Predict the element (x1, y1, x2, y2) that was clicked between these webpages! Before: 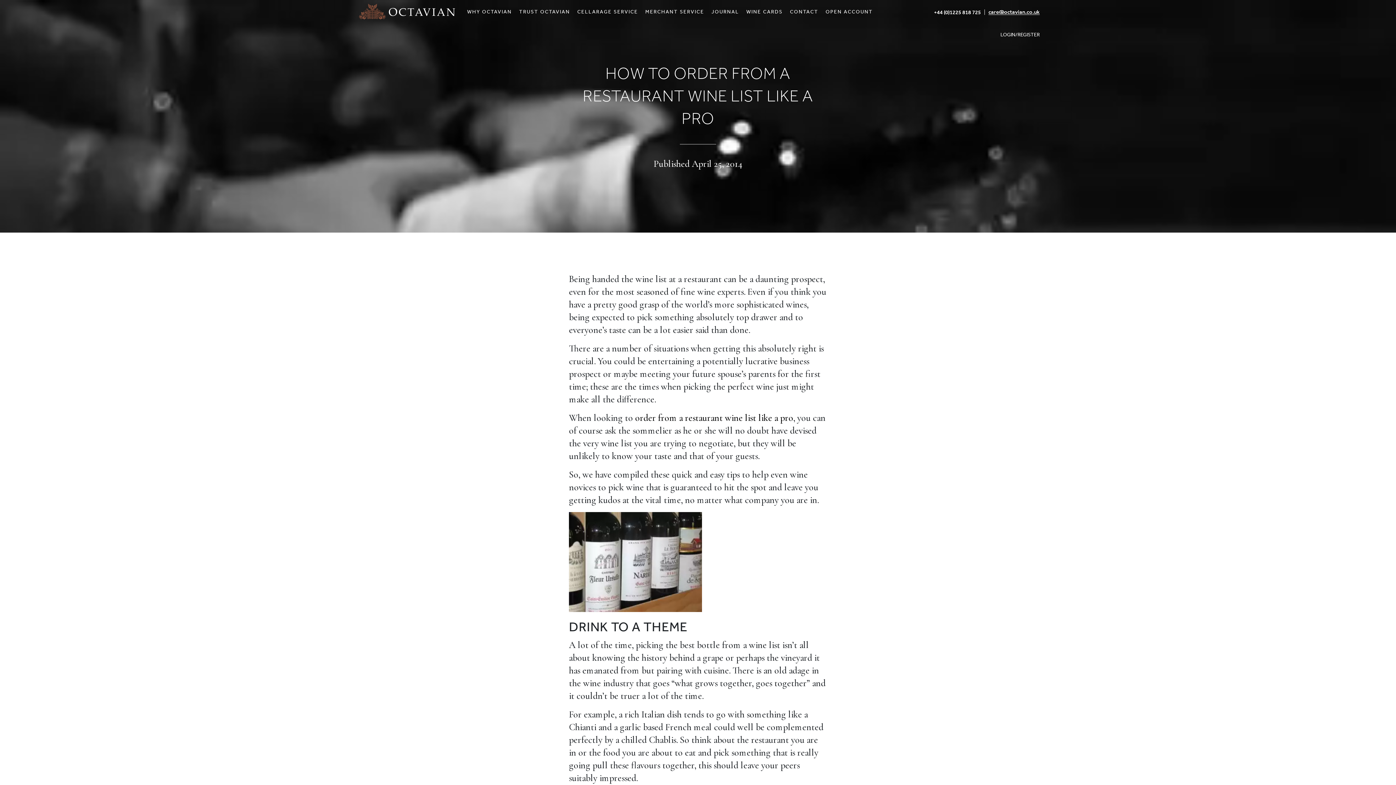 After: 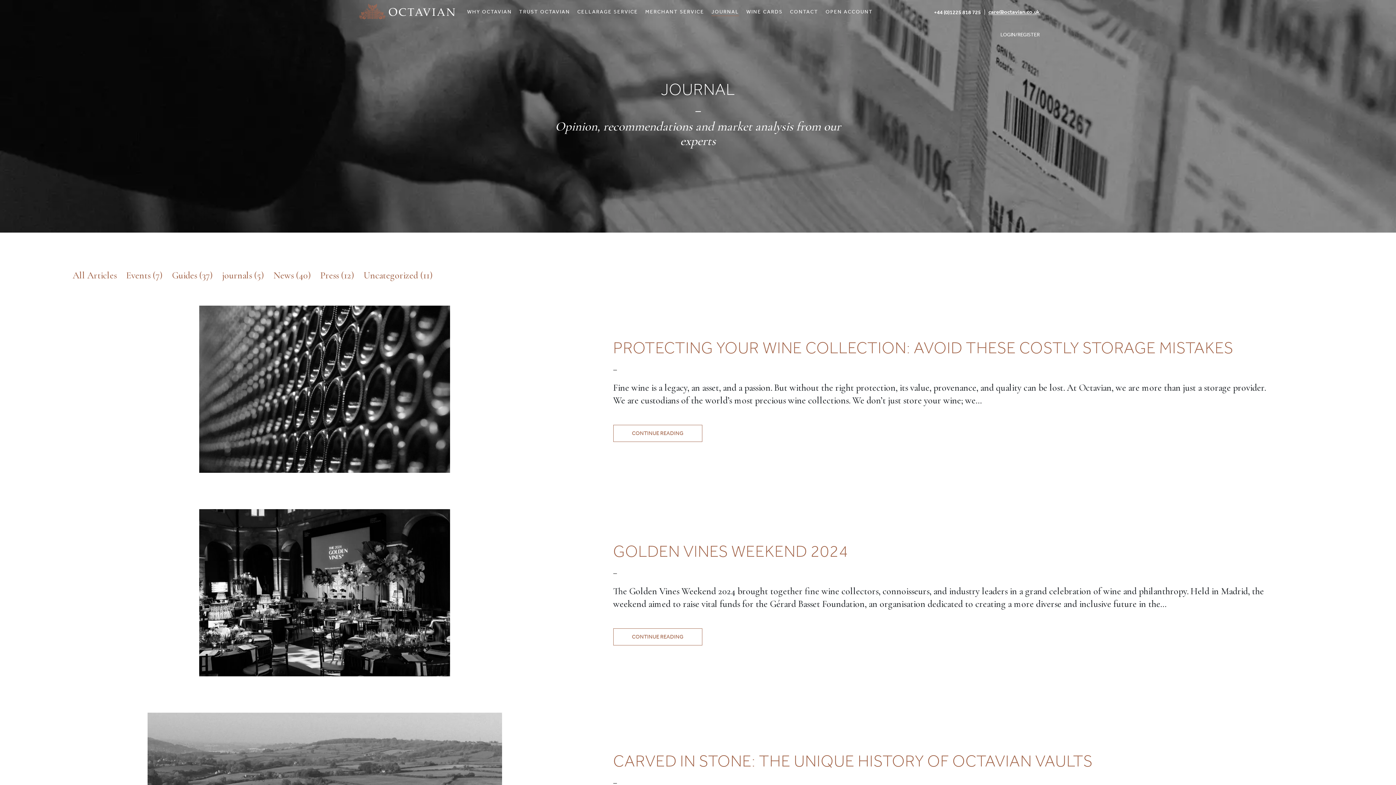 Action: label: JOURNAL bbox: (711, 8, 739, 15)